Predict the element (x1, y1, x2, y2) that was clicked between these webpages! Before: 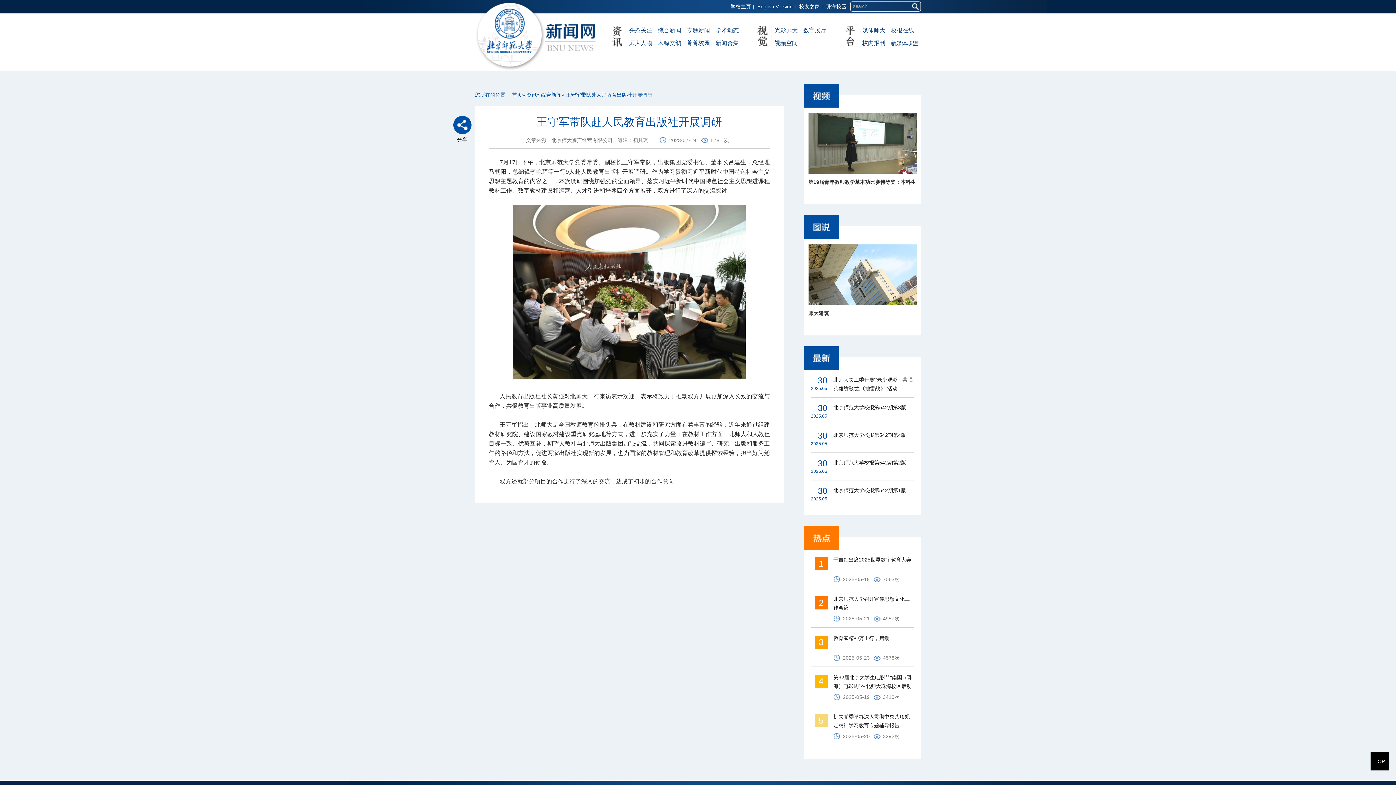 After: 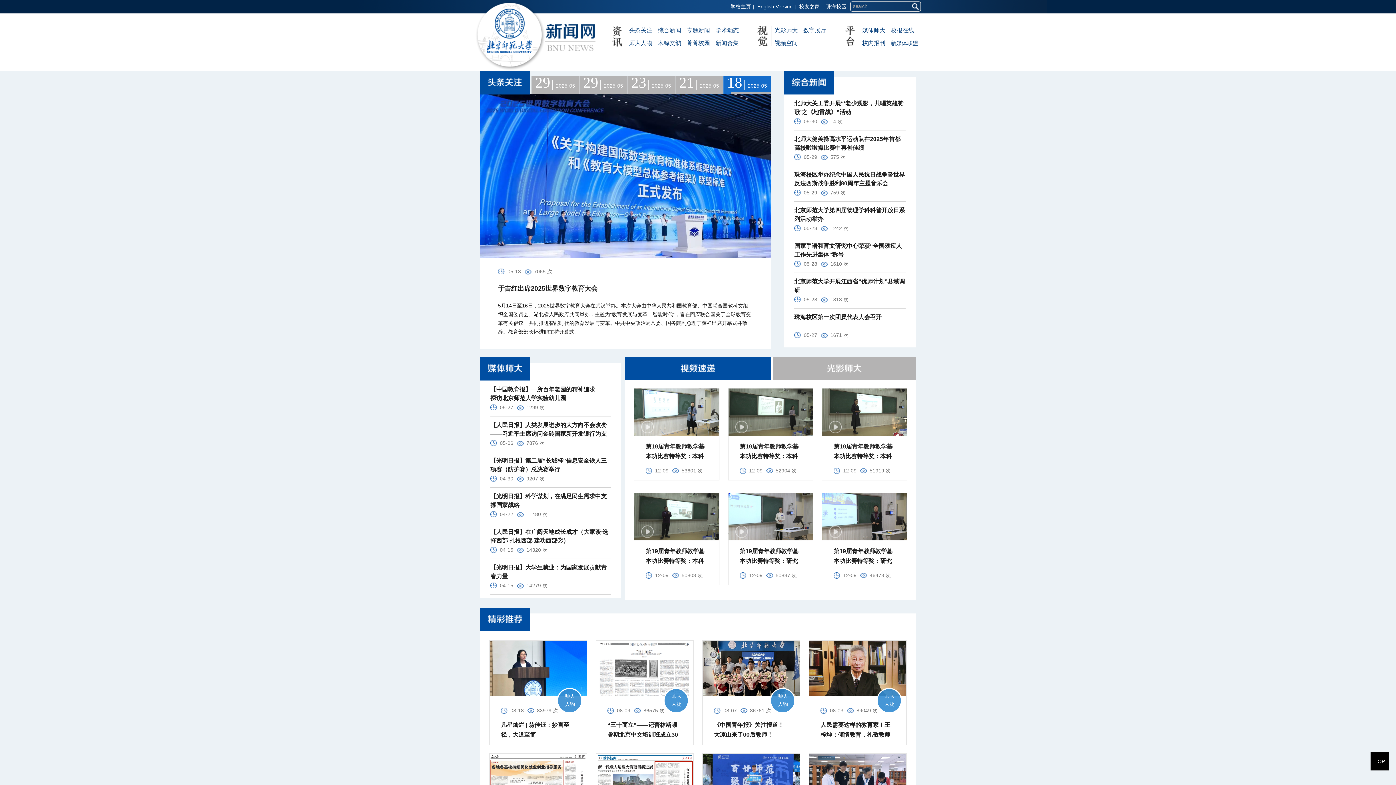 Action: bbox: (545, 23, 595, 51)